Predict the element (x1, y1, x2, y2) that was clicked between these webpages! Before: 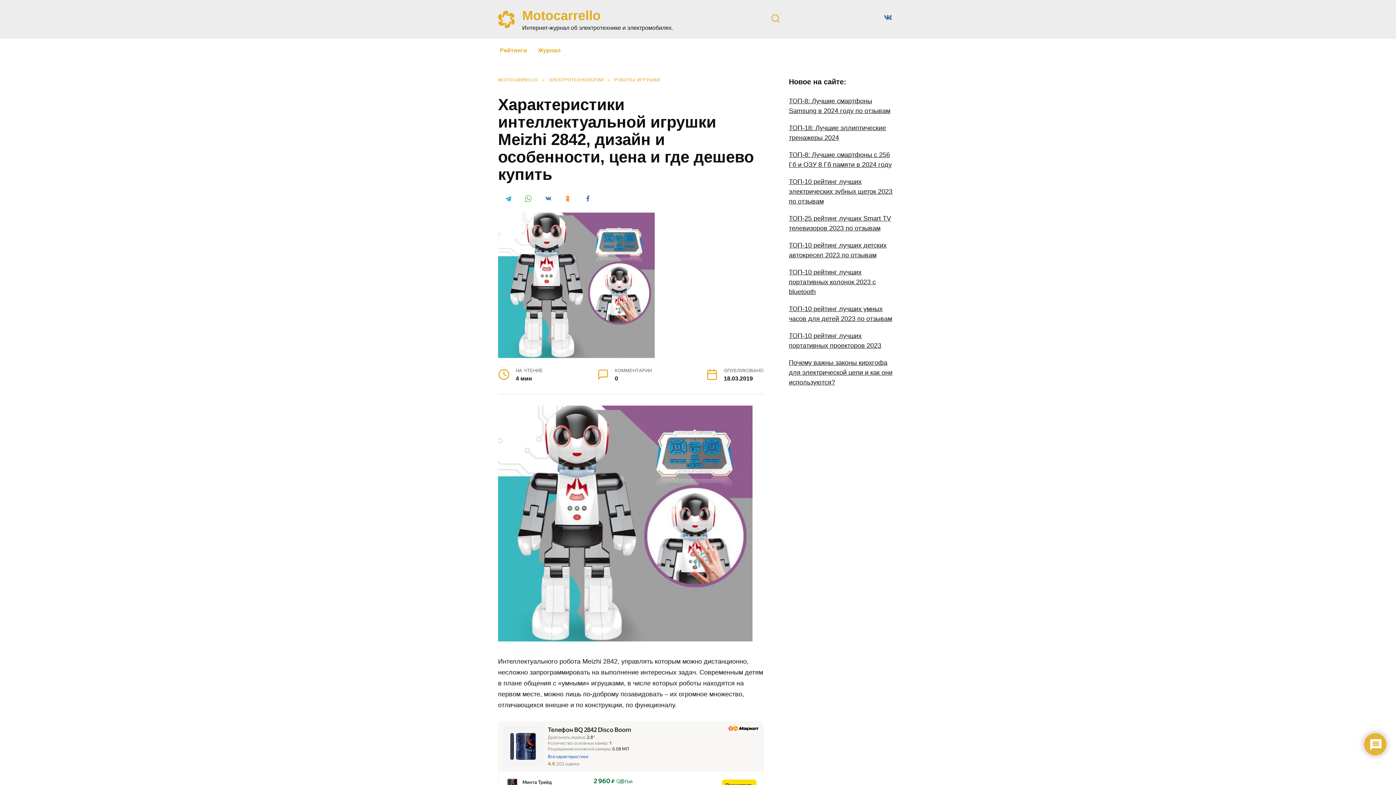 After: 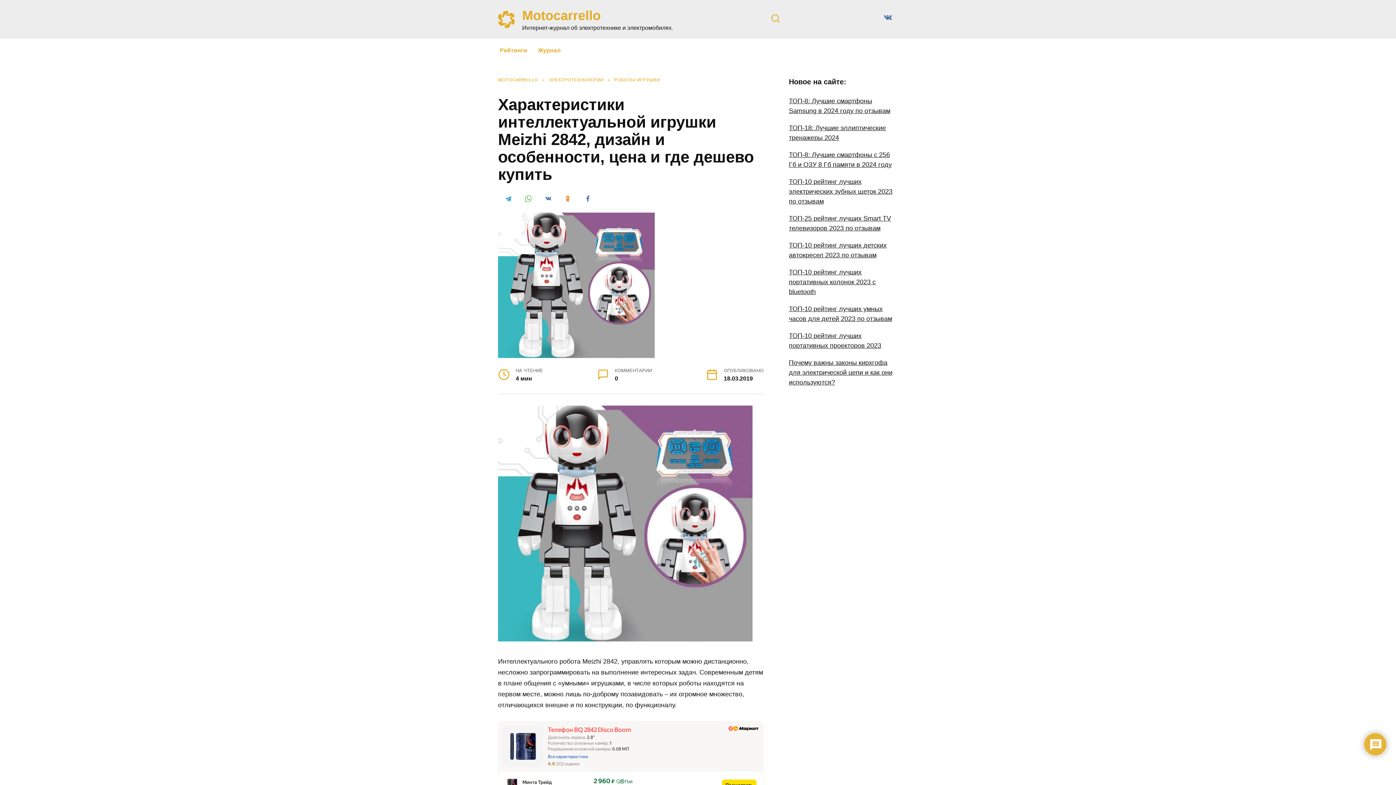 Action: label: Телефон BQ 2842 Disco Boom bbox: (548, 726, 631, 733)